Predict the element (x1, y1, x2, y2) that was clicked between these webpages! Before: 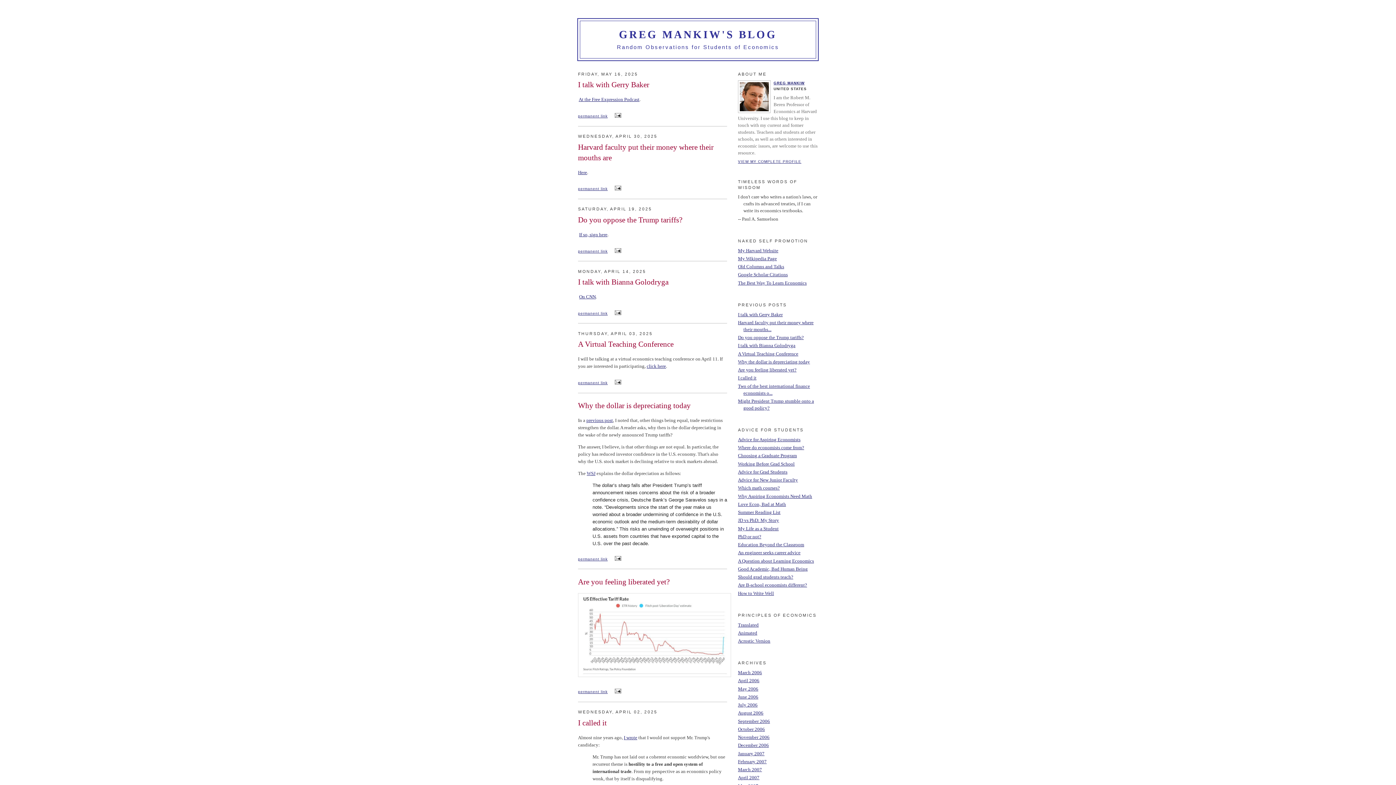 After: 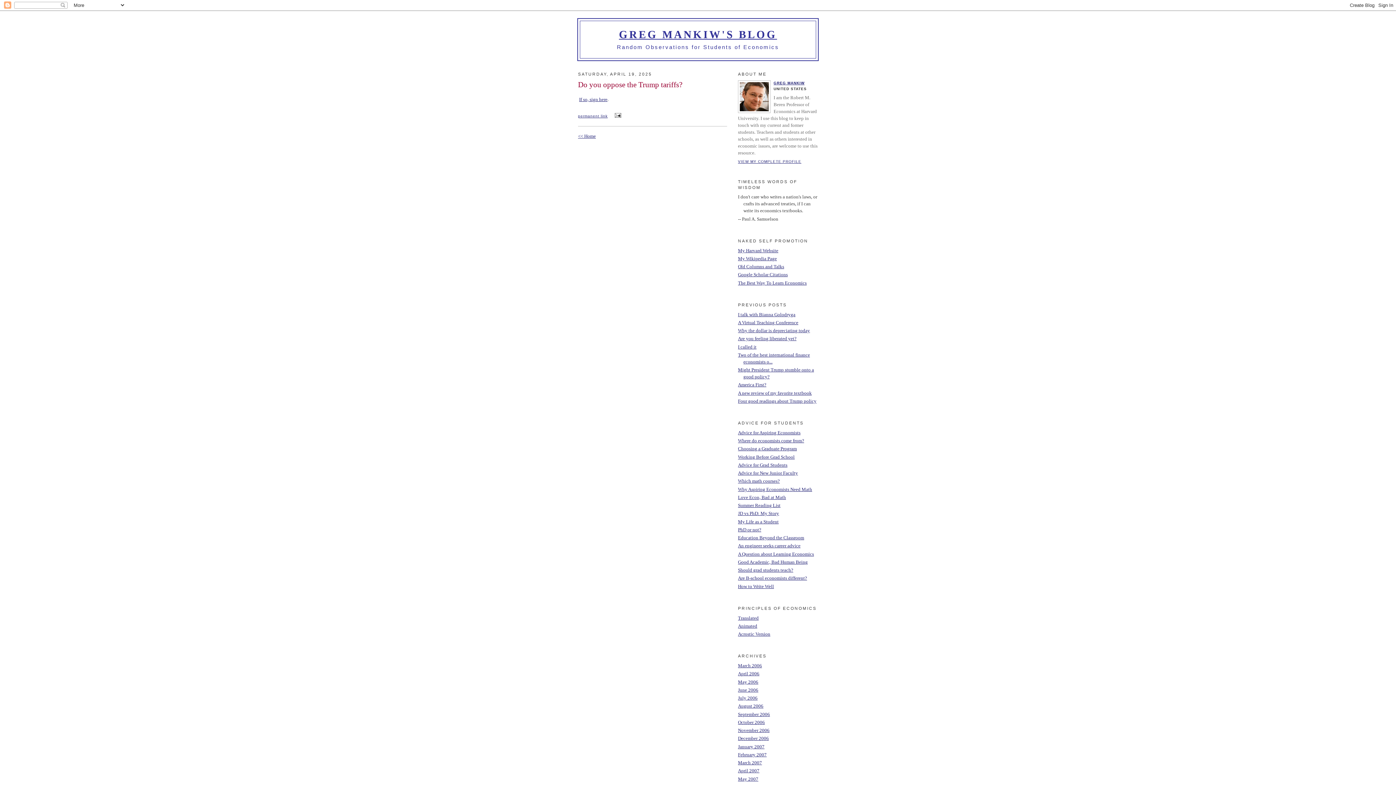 Action: bbox: (738, 334, 804, 340) label: Do you oppose the Trump tariffs?